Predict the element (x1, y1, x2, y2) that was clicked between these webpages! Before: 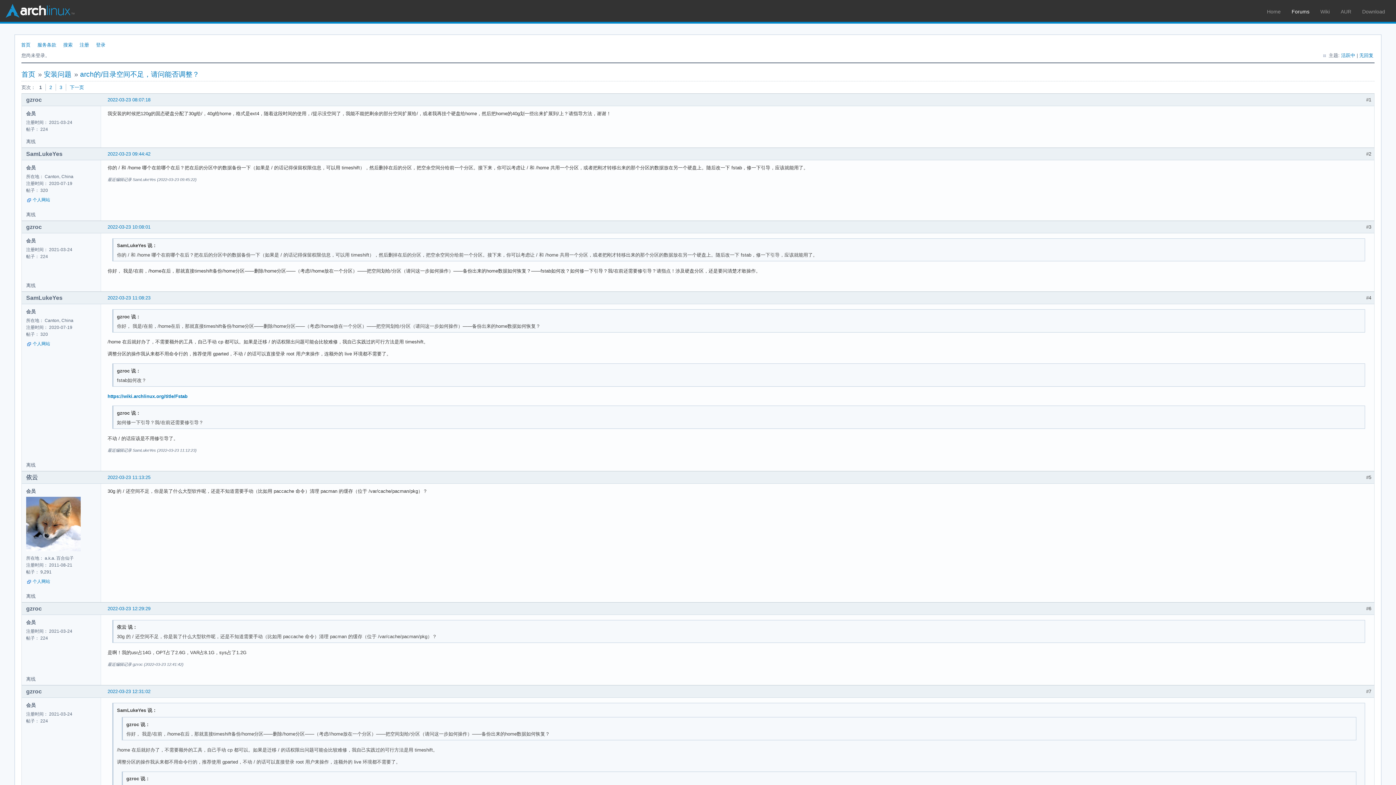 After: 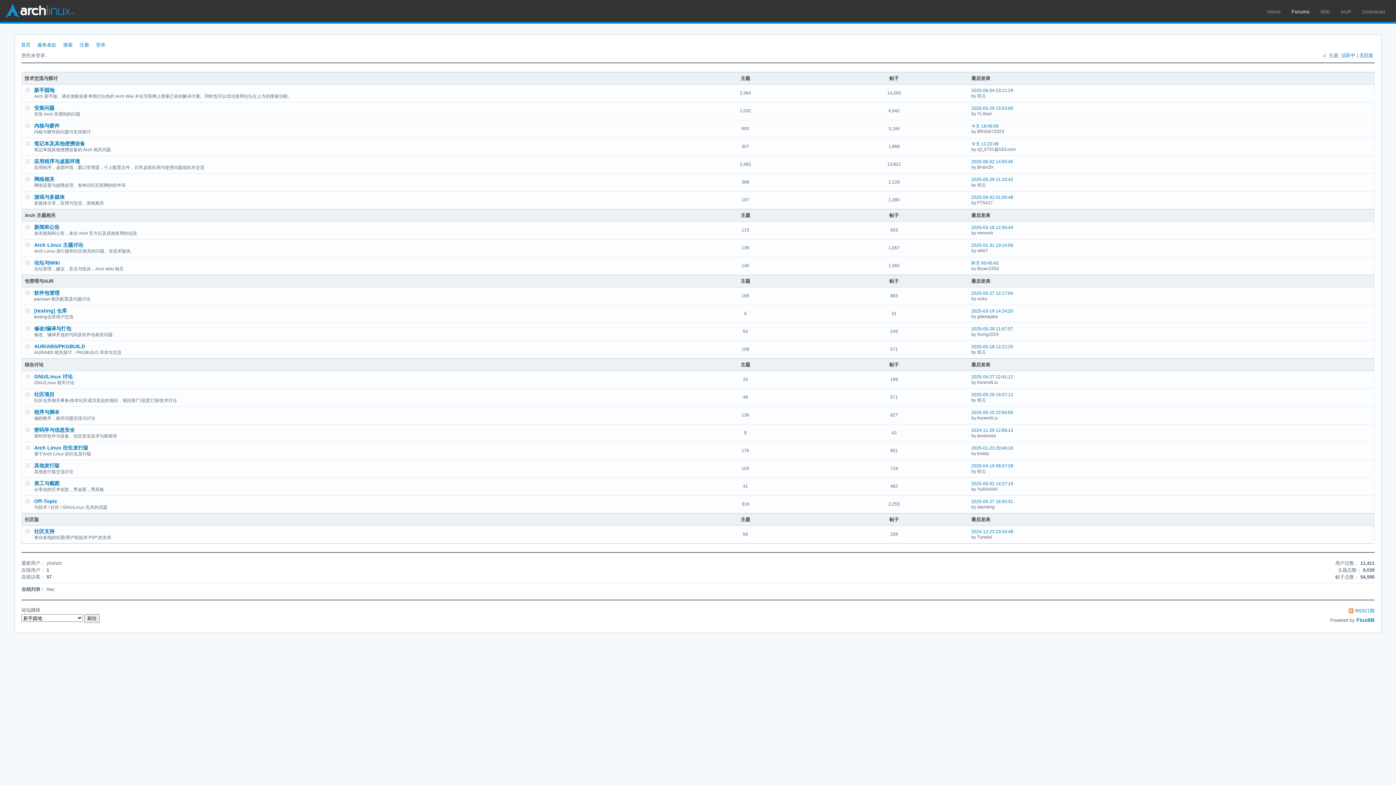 Action: bbox: (18, 37, 34, 49) label: 首页